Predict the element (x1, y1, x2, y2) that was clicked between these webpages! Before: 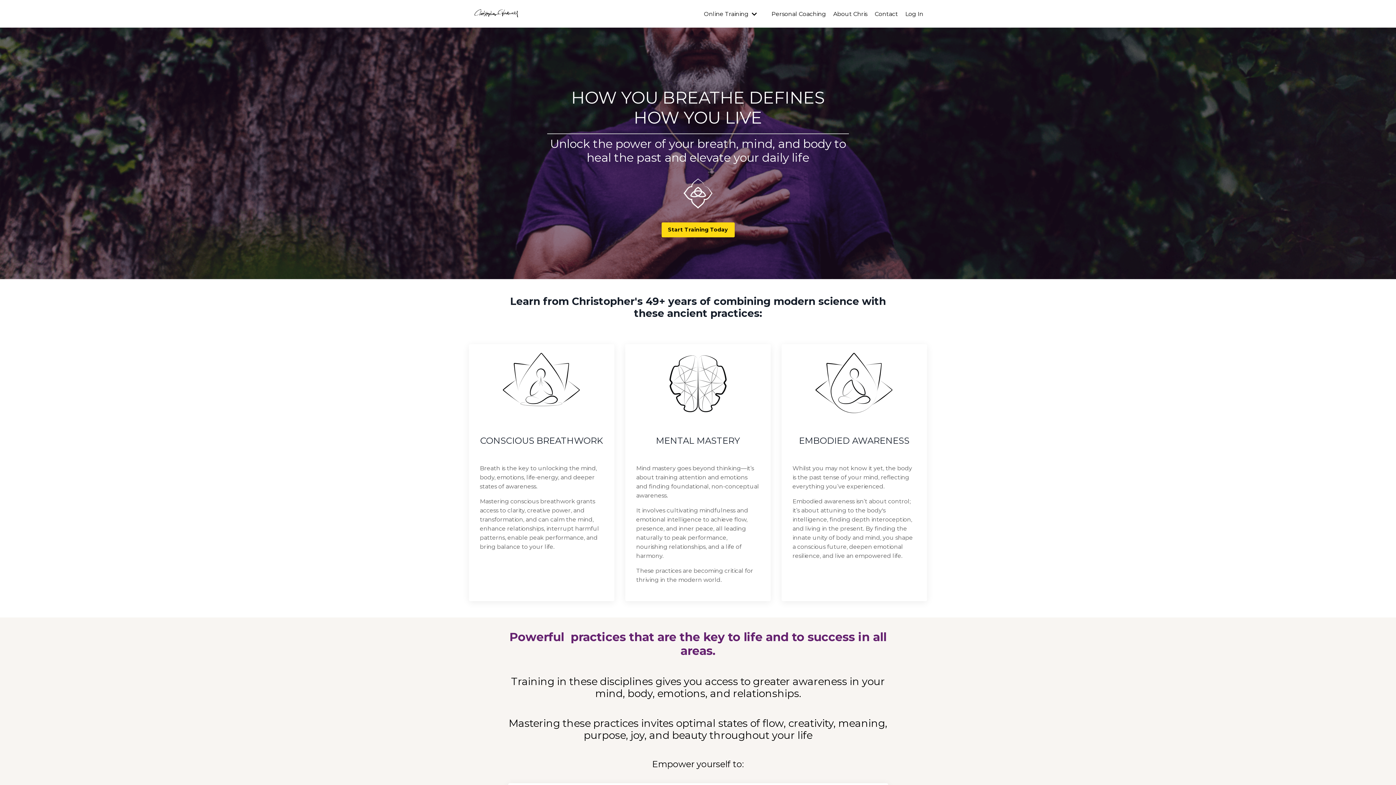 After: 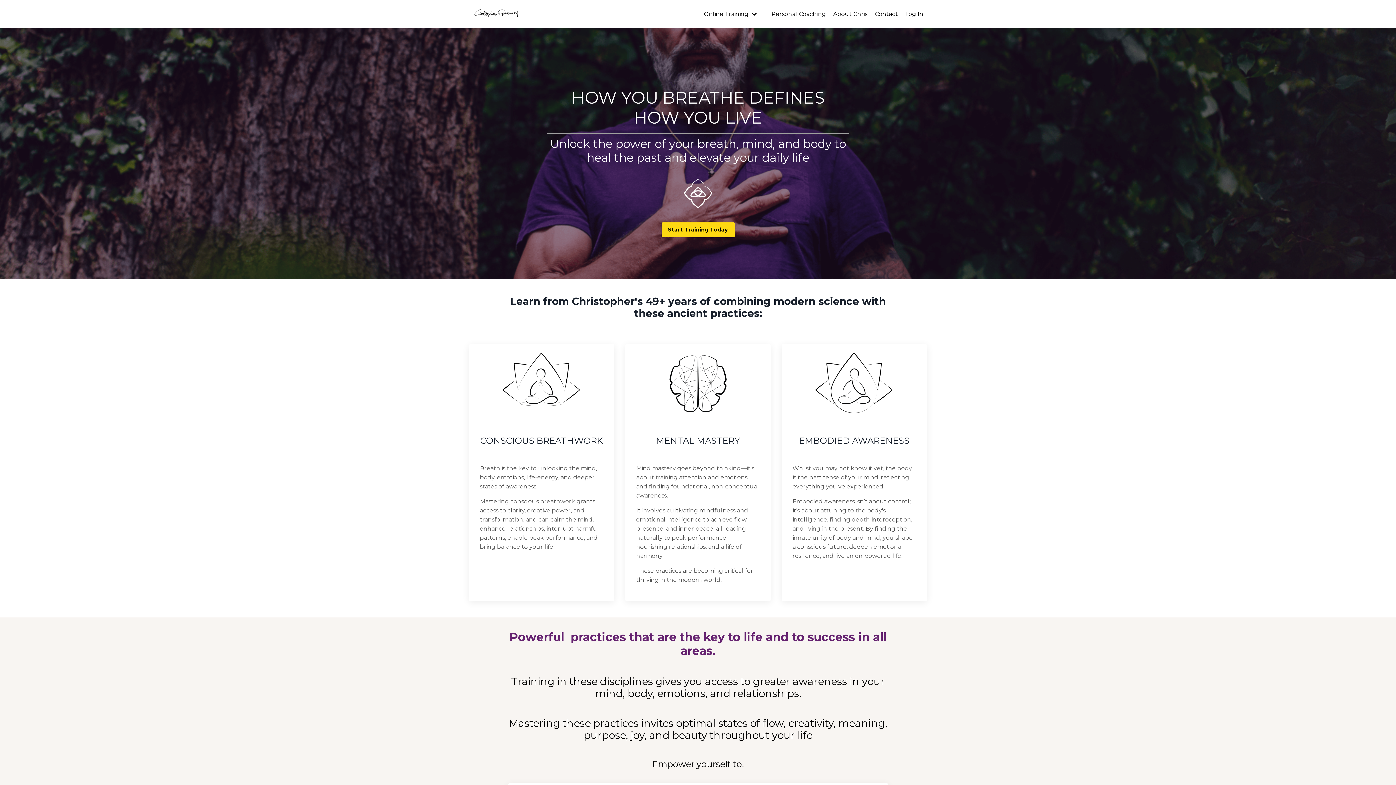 Action: bbox: (469, 7, 523, 19)